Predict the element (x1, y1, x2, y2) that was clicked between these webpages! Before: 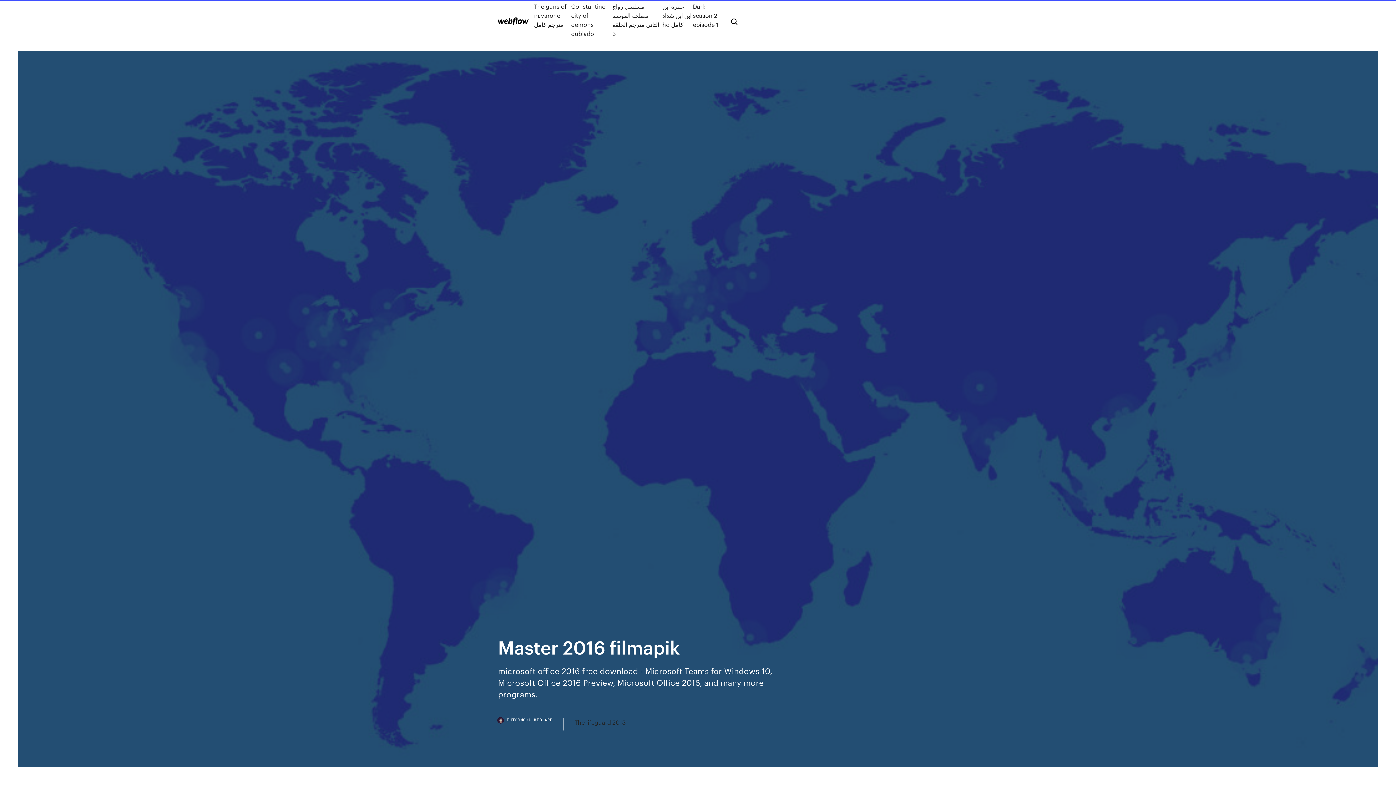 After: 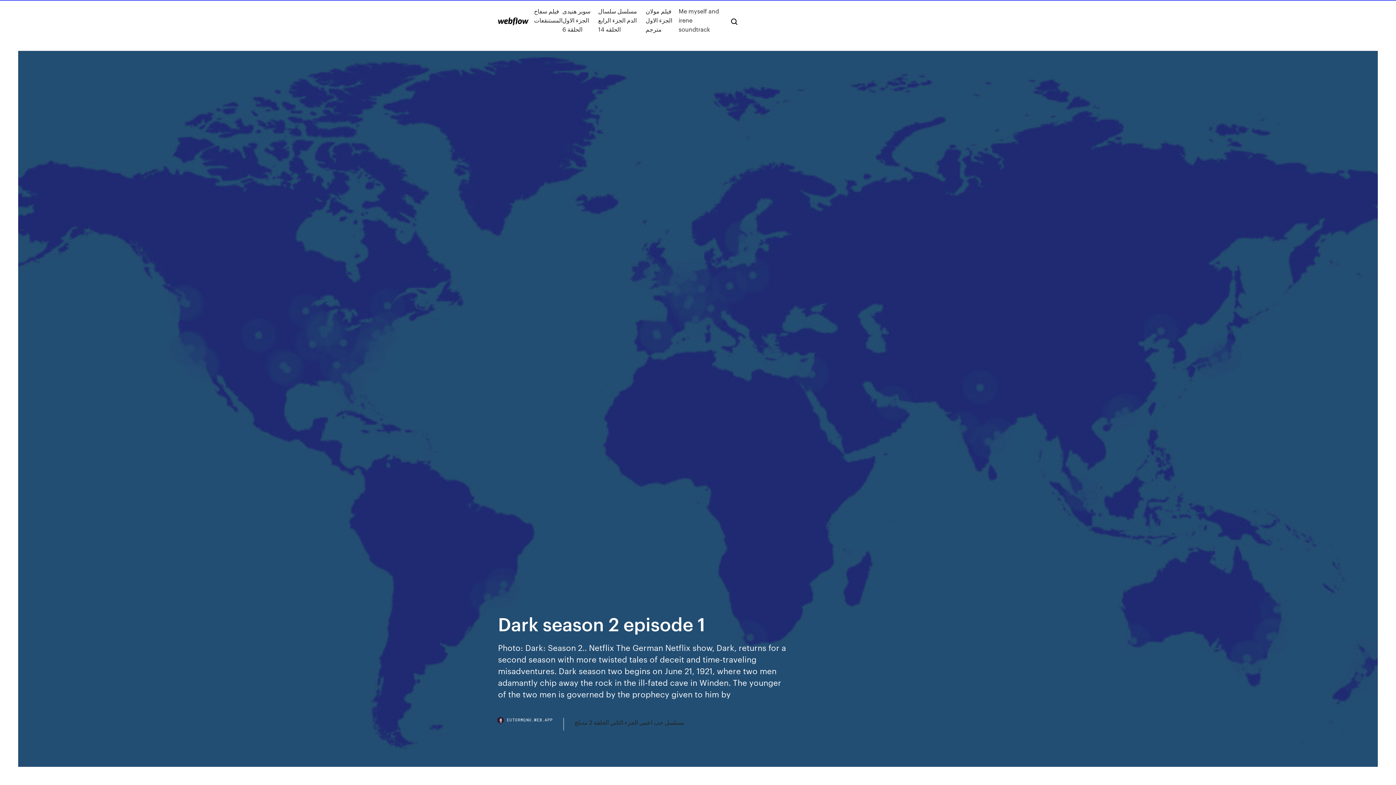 Action: label: Dark season 2 episode 1 bbox: (693, 1, 719, 38)